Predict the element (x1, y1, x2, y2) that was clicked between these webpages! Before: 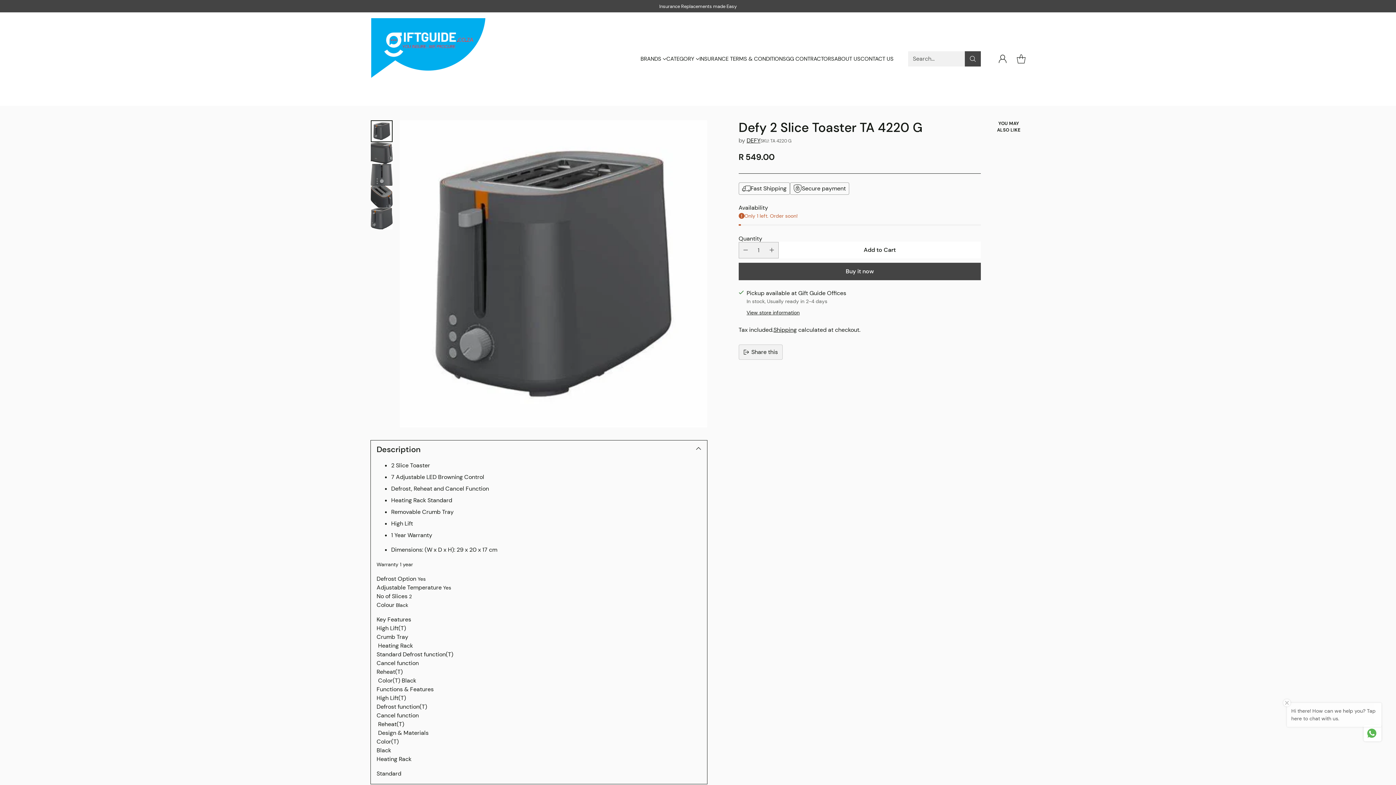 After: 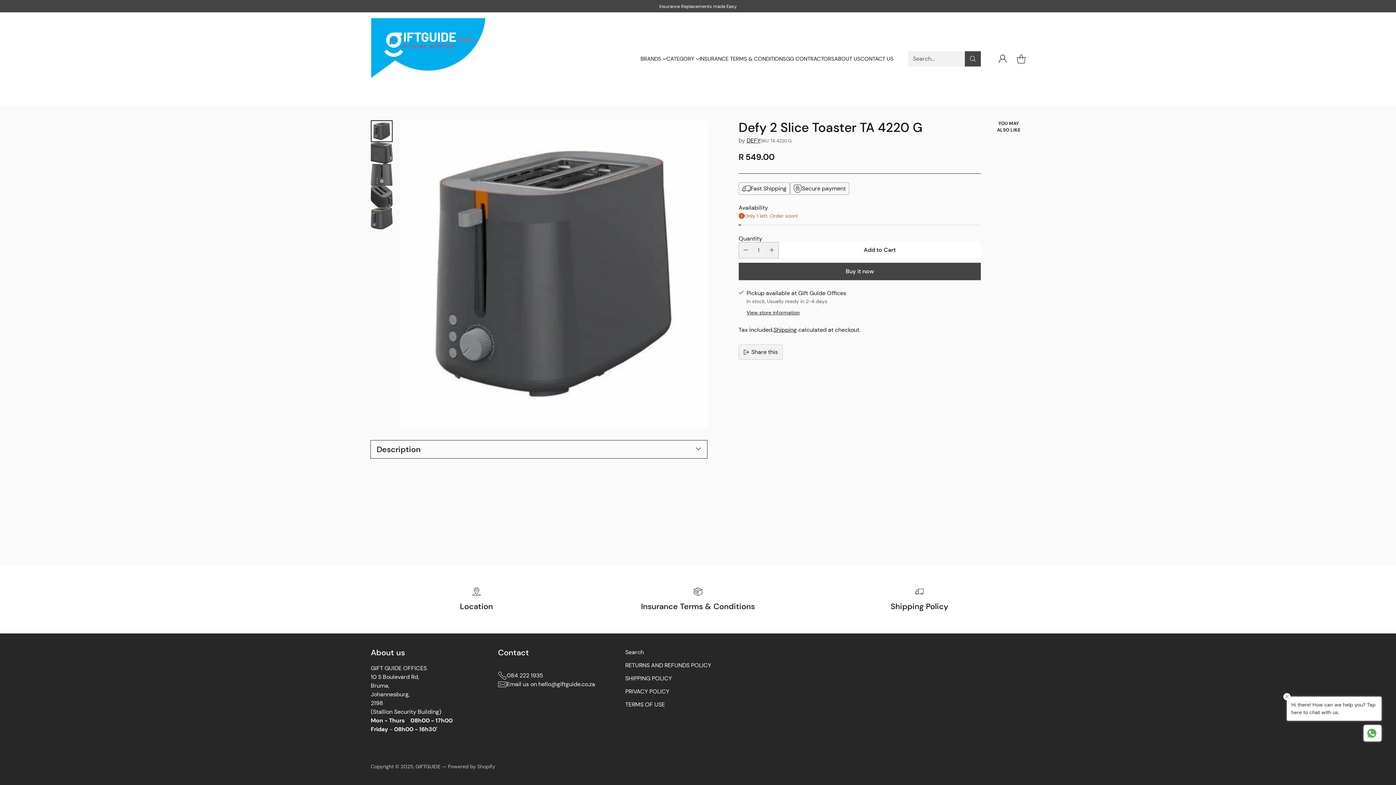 Action: bbox: (376, 445, 701, 454) label: Description